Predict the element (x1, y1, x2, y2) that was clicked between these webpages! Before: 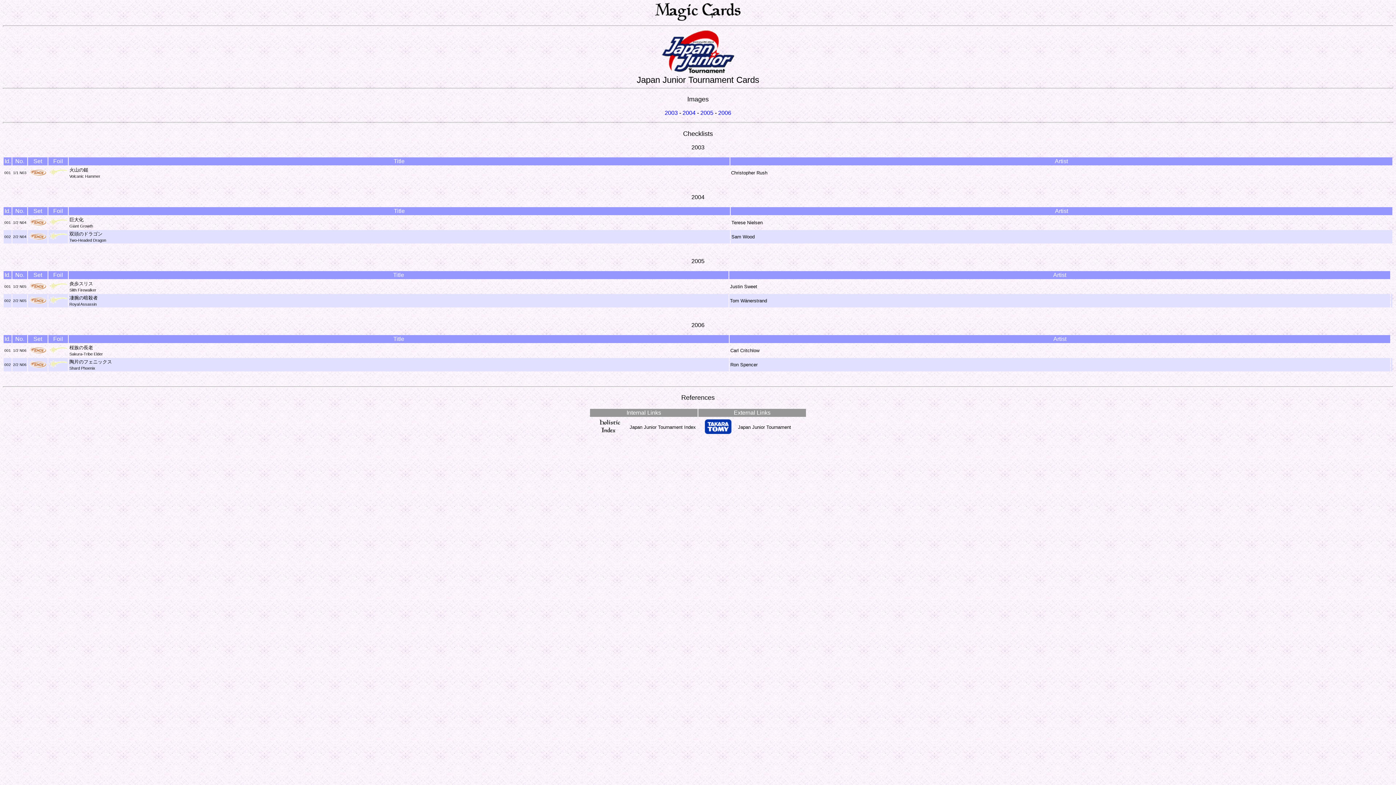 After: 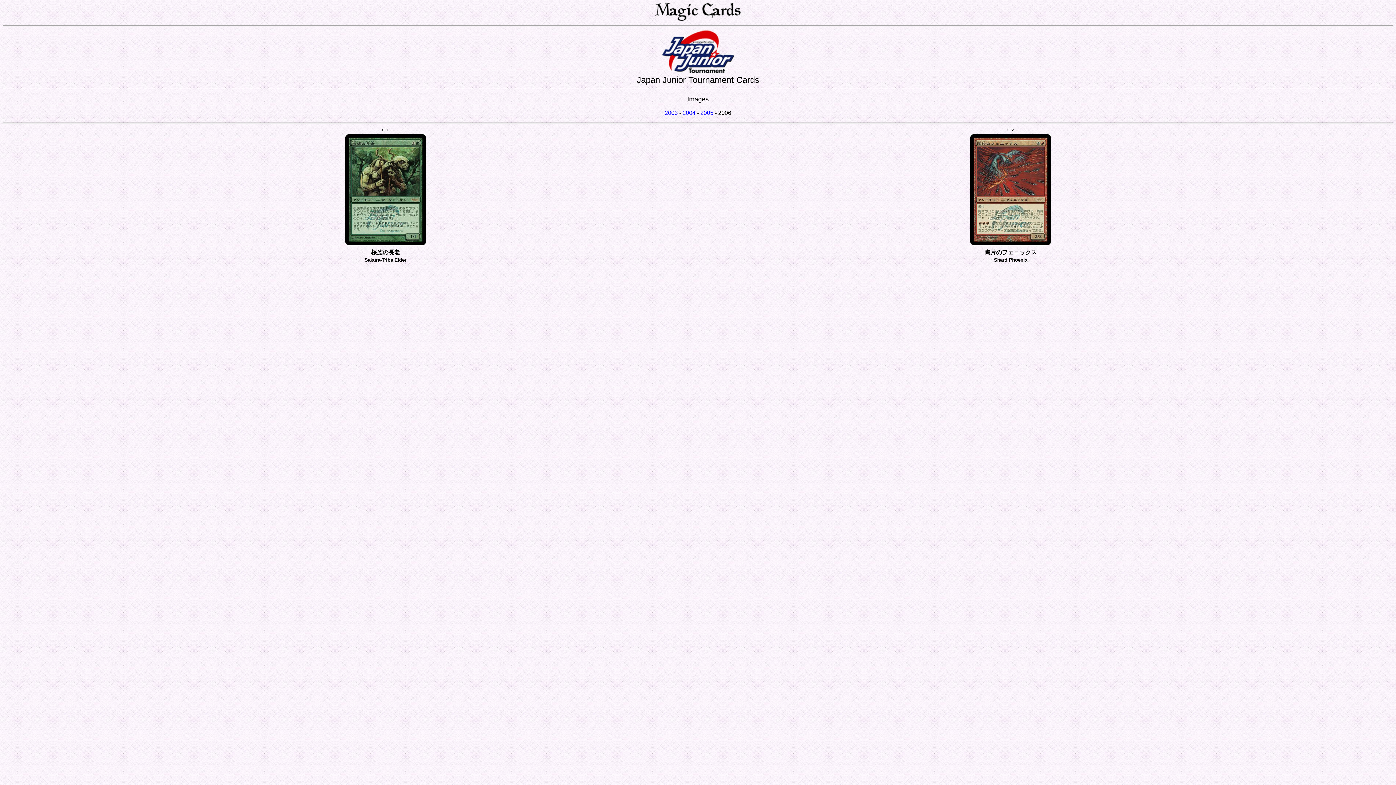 Action: bbox: (718, 109, 731, 116) label: 2006